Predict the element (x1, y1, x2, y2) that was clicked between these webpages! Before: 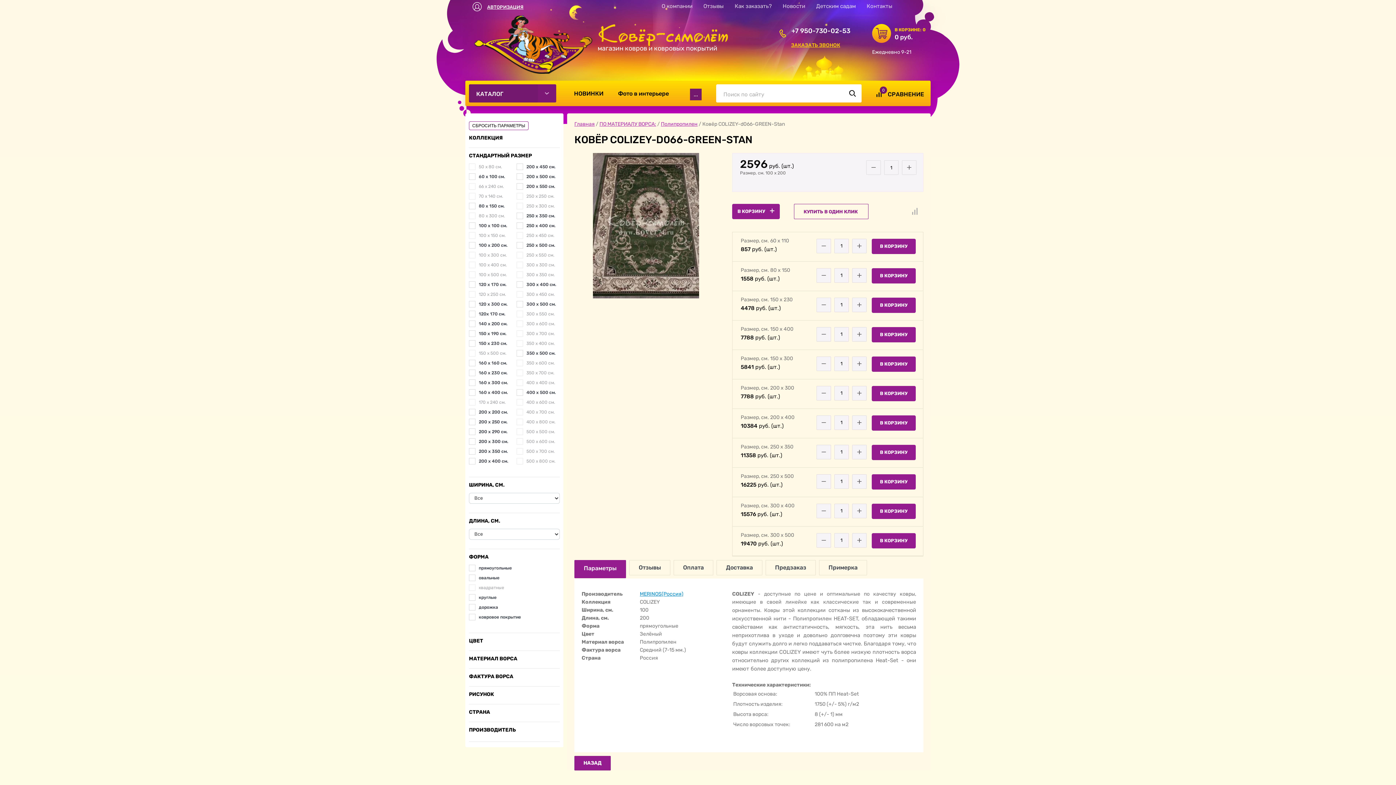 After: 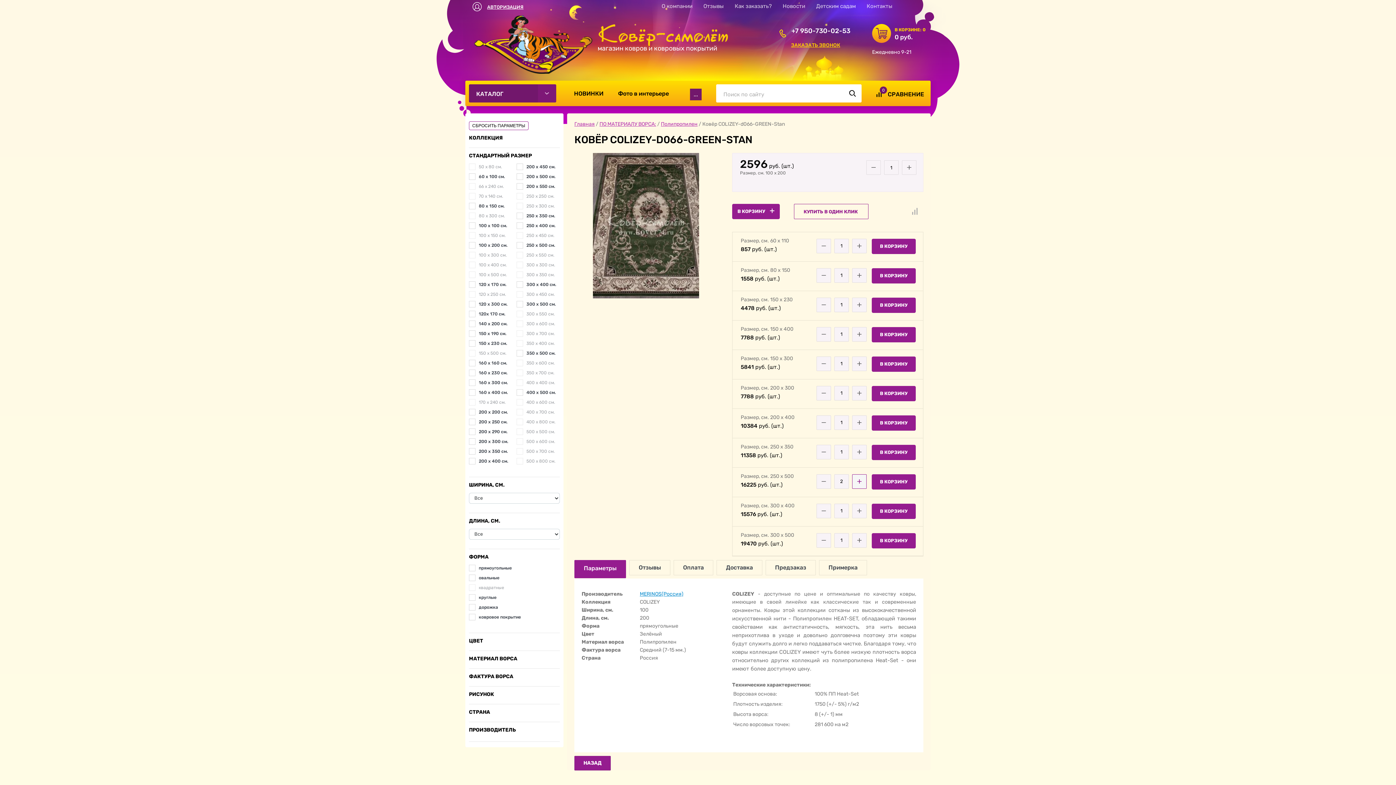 Action: label: + bbox: (852, 474, 866, 488)